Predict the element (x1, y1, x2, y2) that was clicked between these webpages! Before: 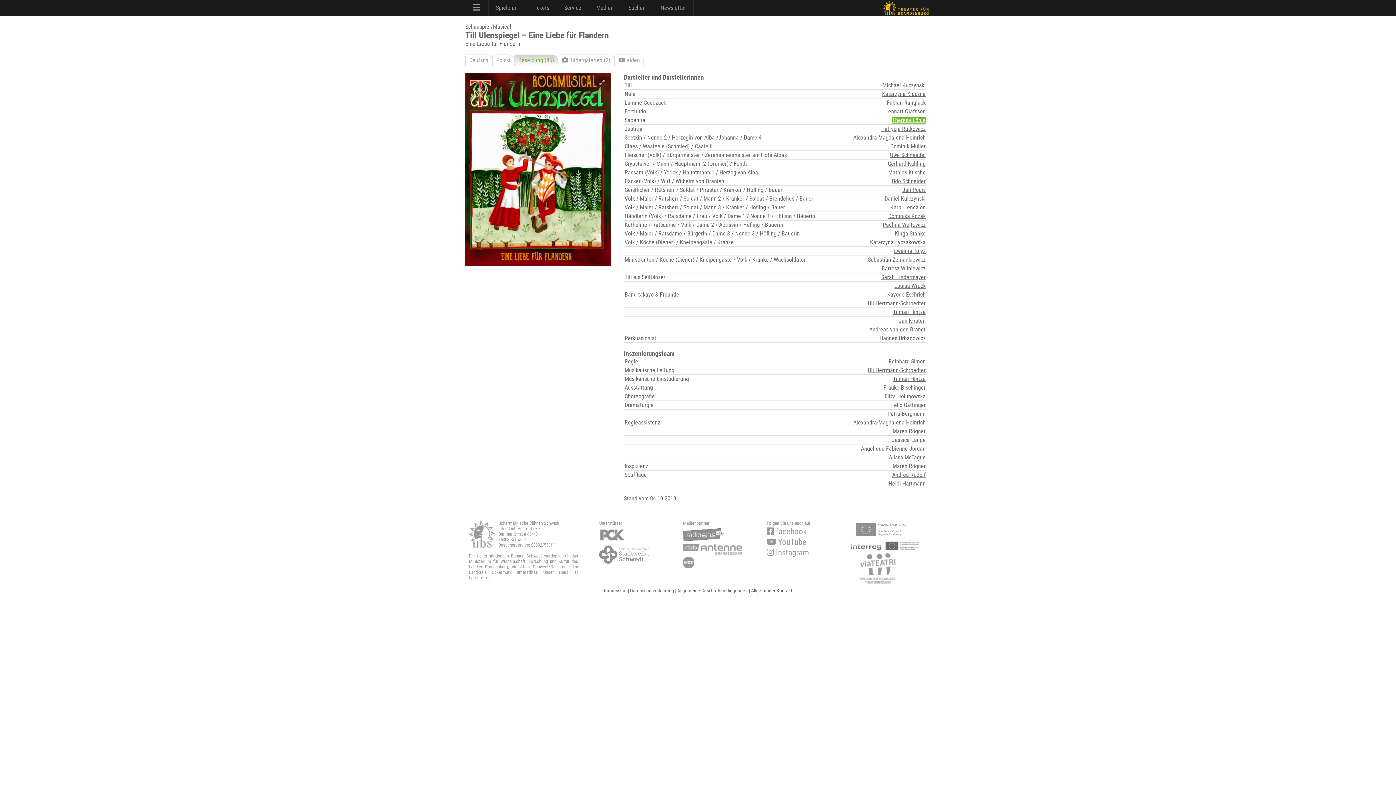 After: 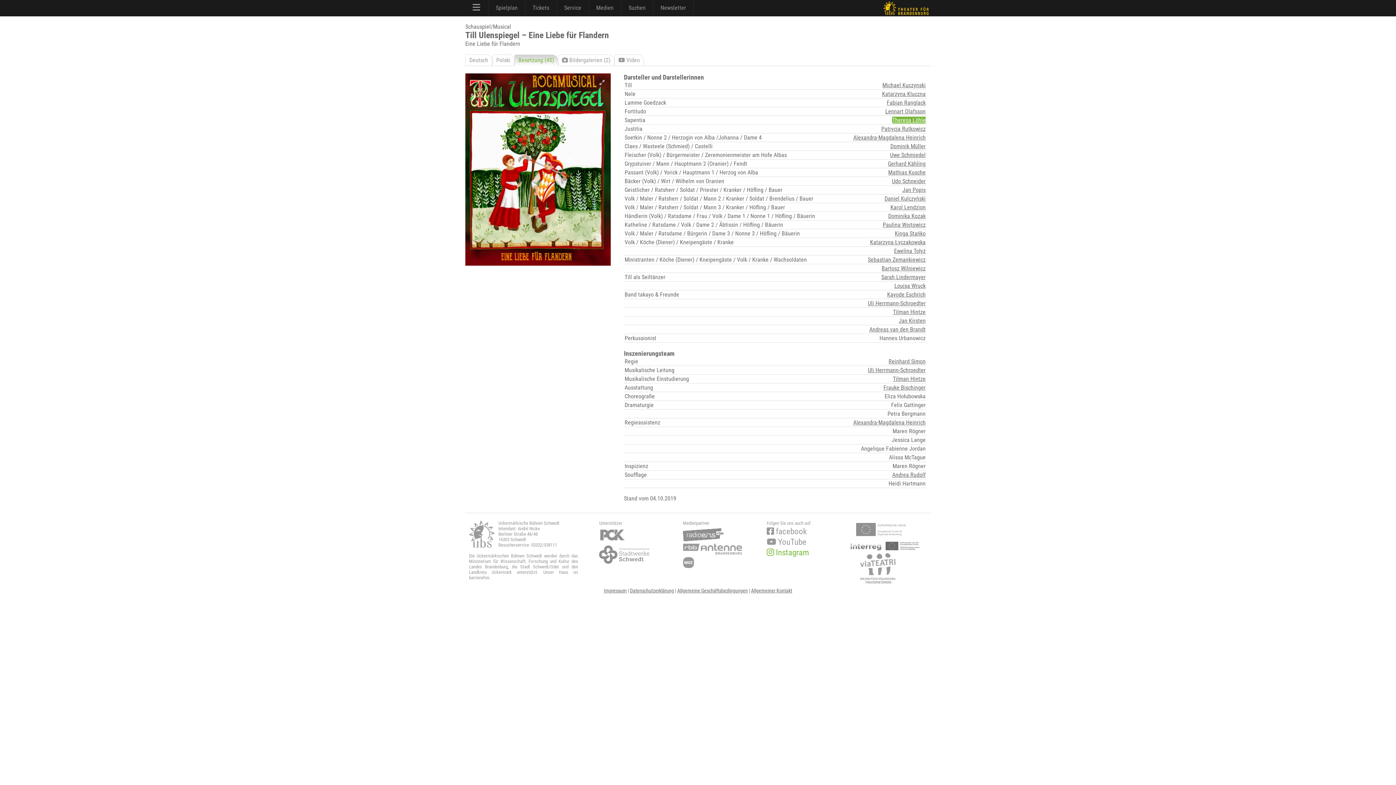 Action: label:  Instagram bbox: (766, 547, 843, 557)